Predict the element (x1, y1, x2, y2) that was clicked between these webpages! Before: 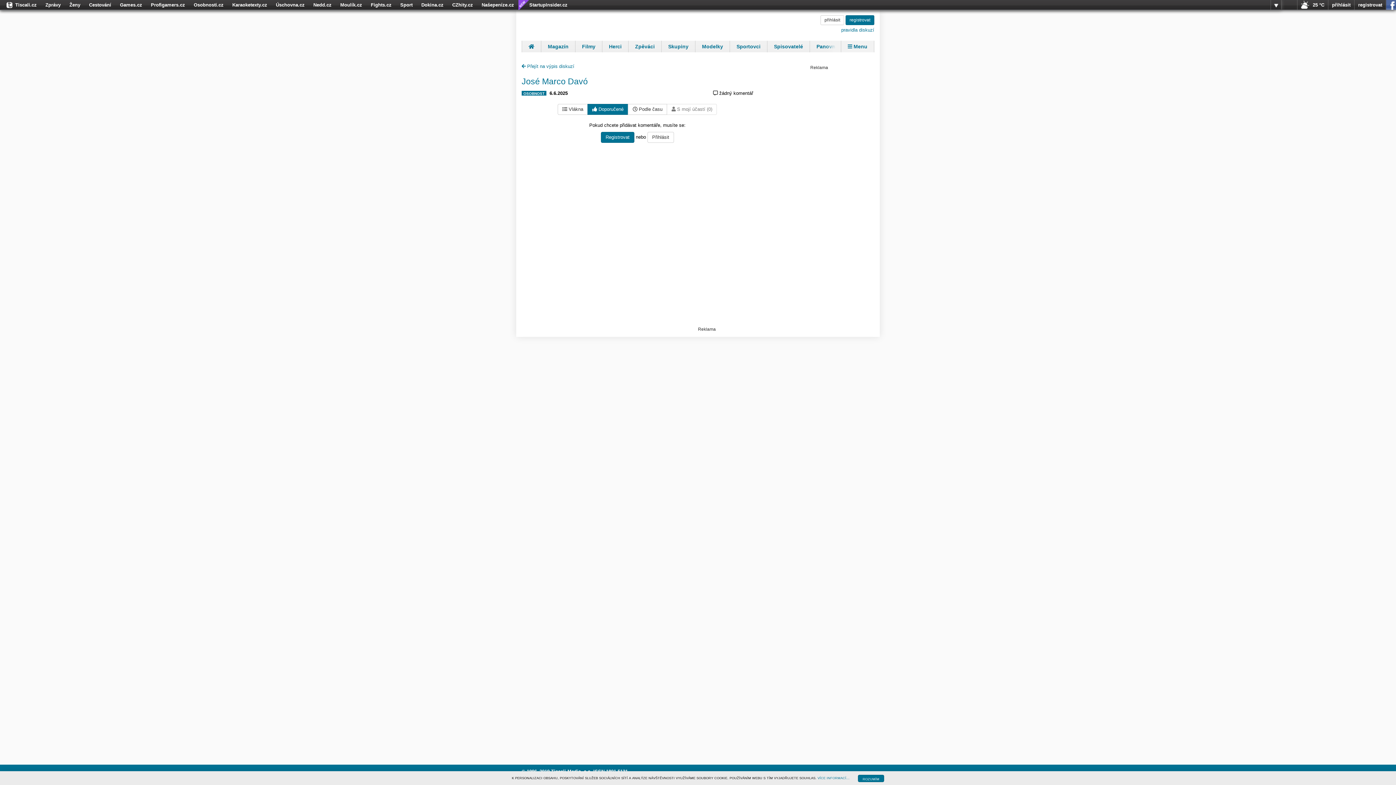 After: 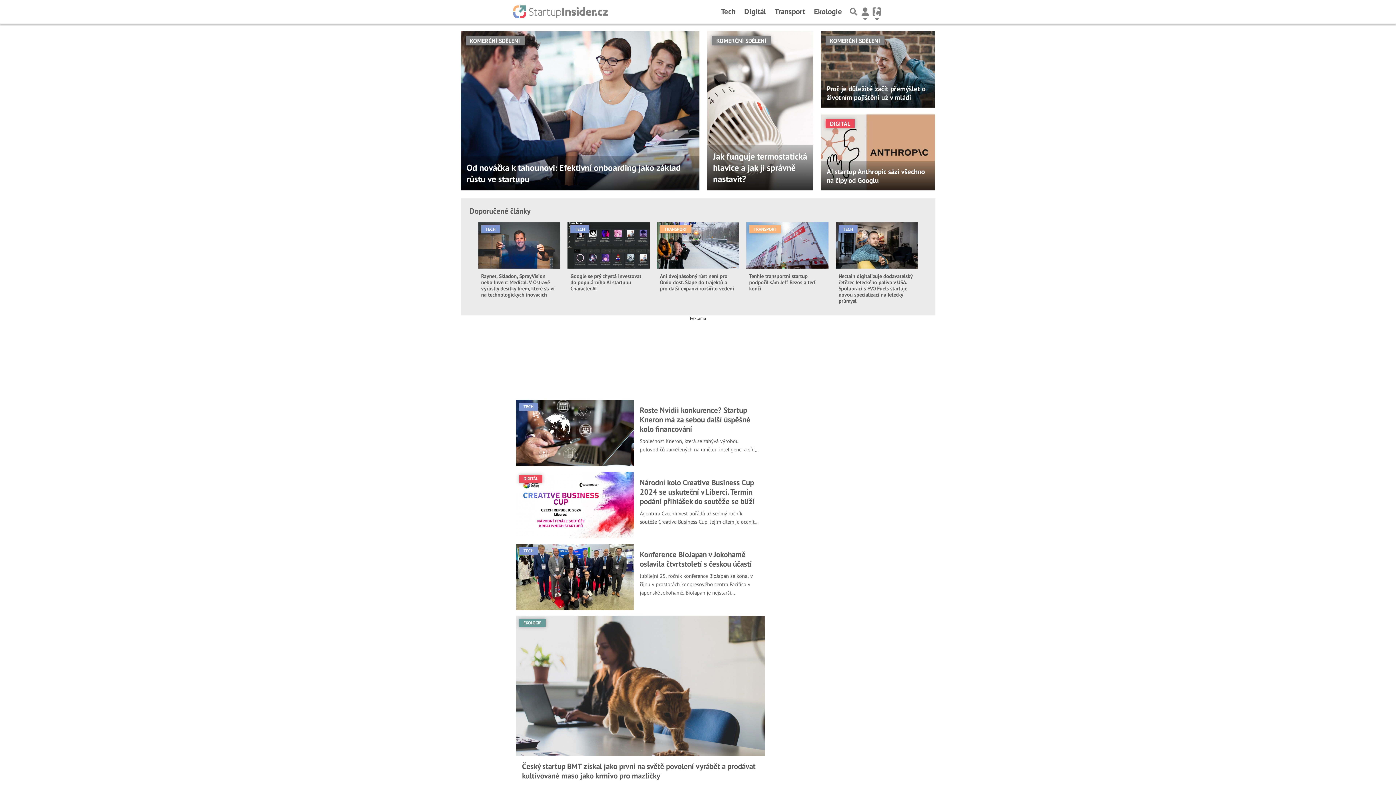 Action: bbox: (518, 0, 572, 10) label: StartupInsider.cz